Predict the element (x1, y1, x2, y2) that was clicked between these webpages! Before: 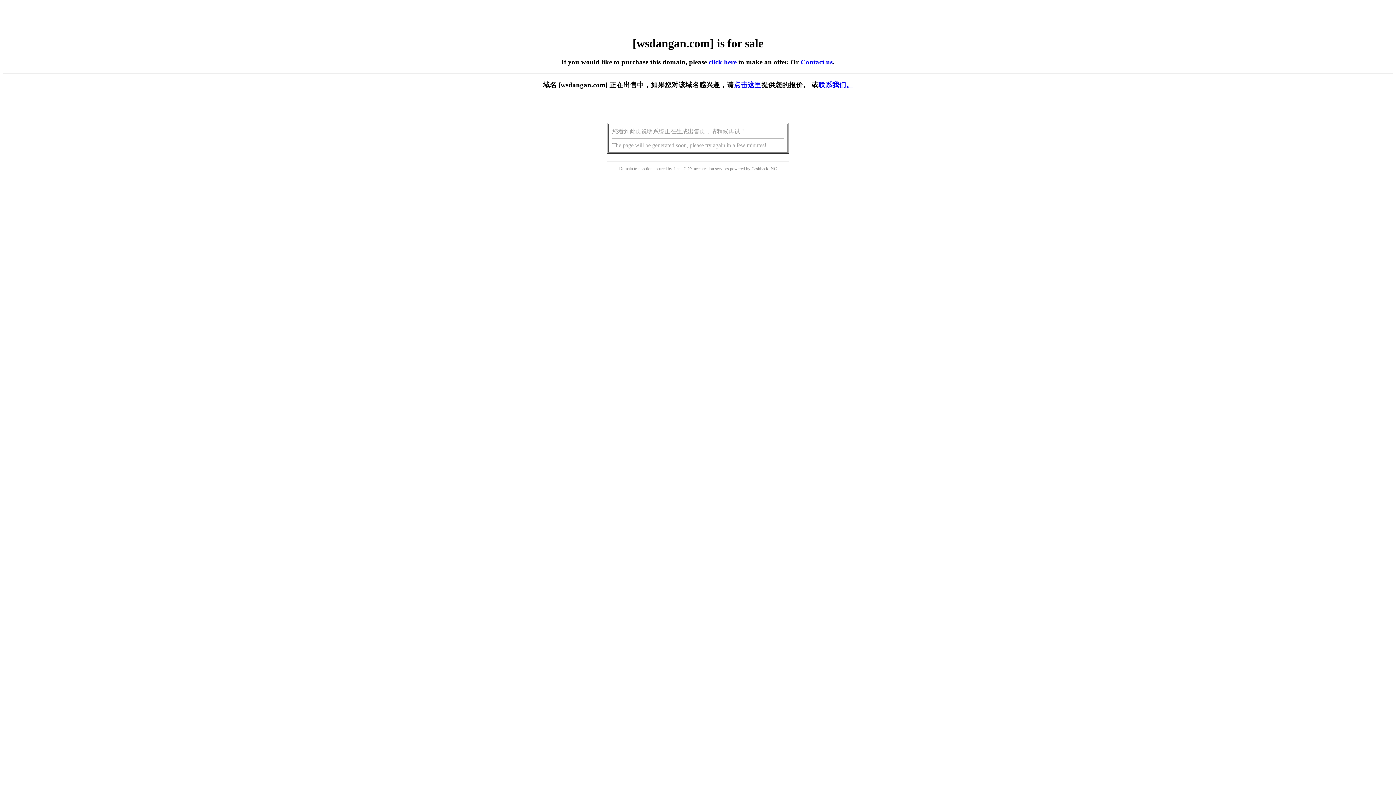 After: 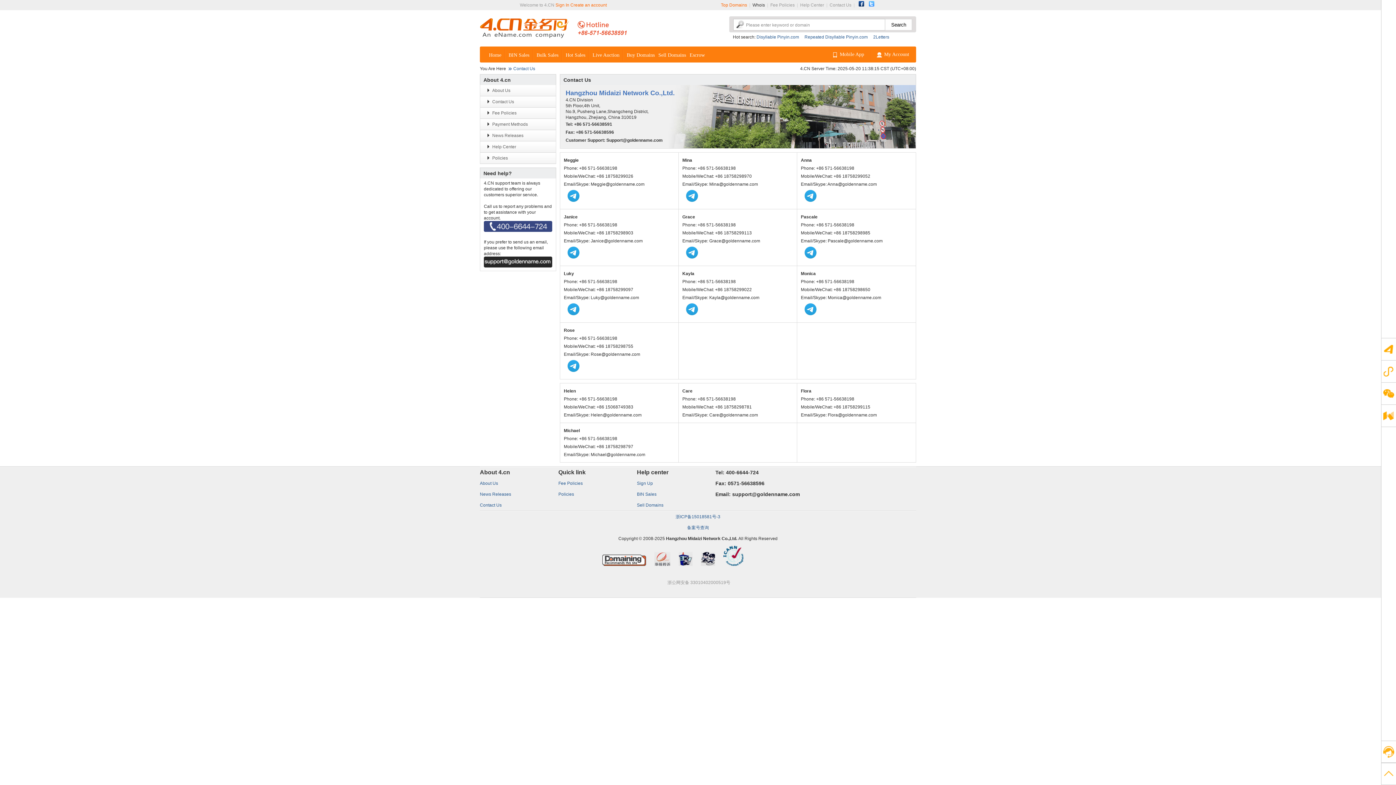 Action: label: 联系我们。 bbox: (818, 81, 853, 88)